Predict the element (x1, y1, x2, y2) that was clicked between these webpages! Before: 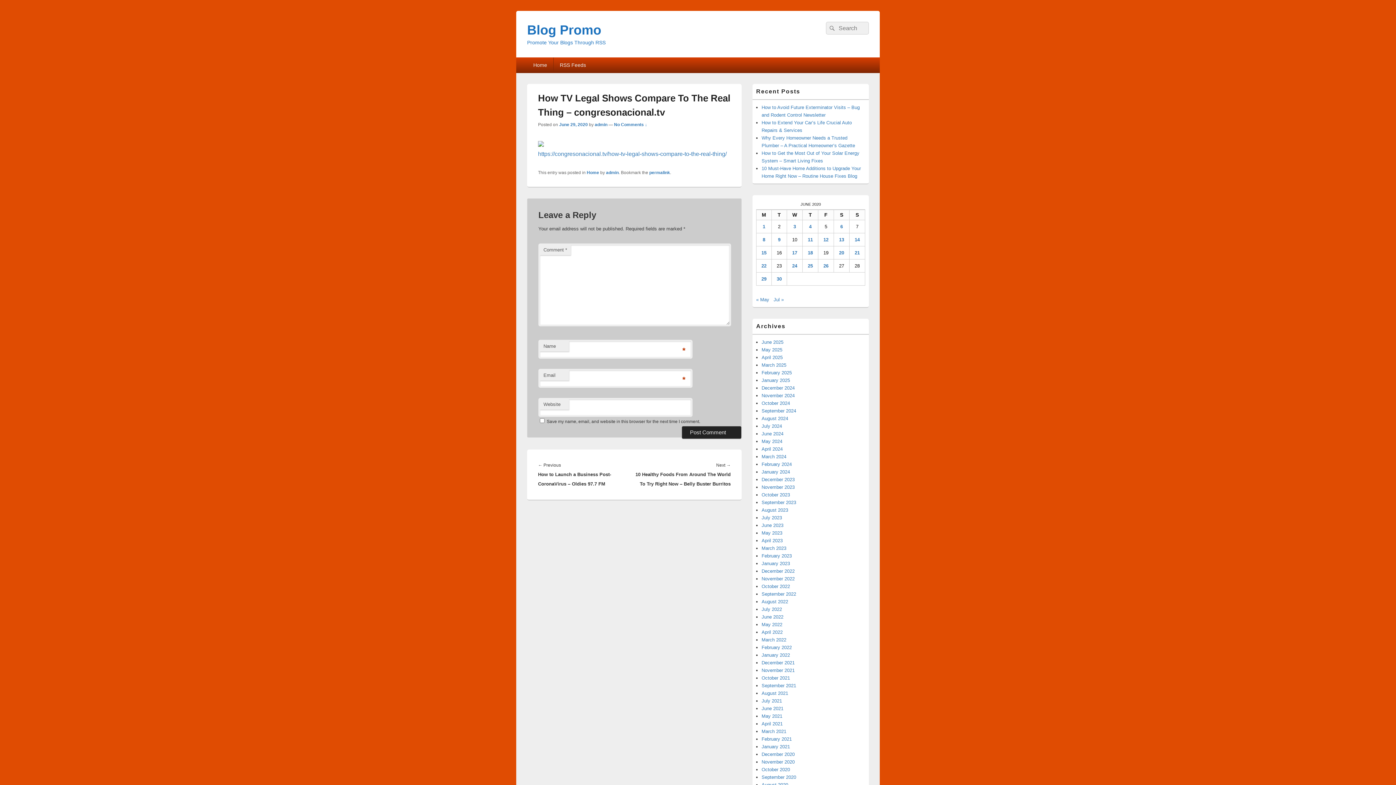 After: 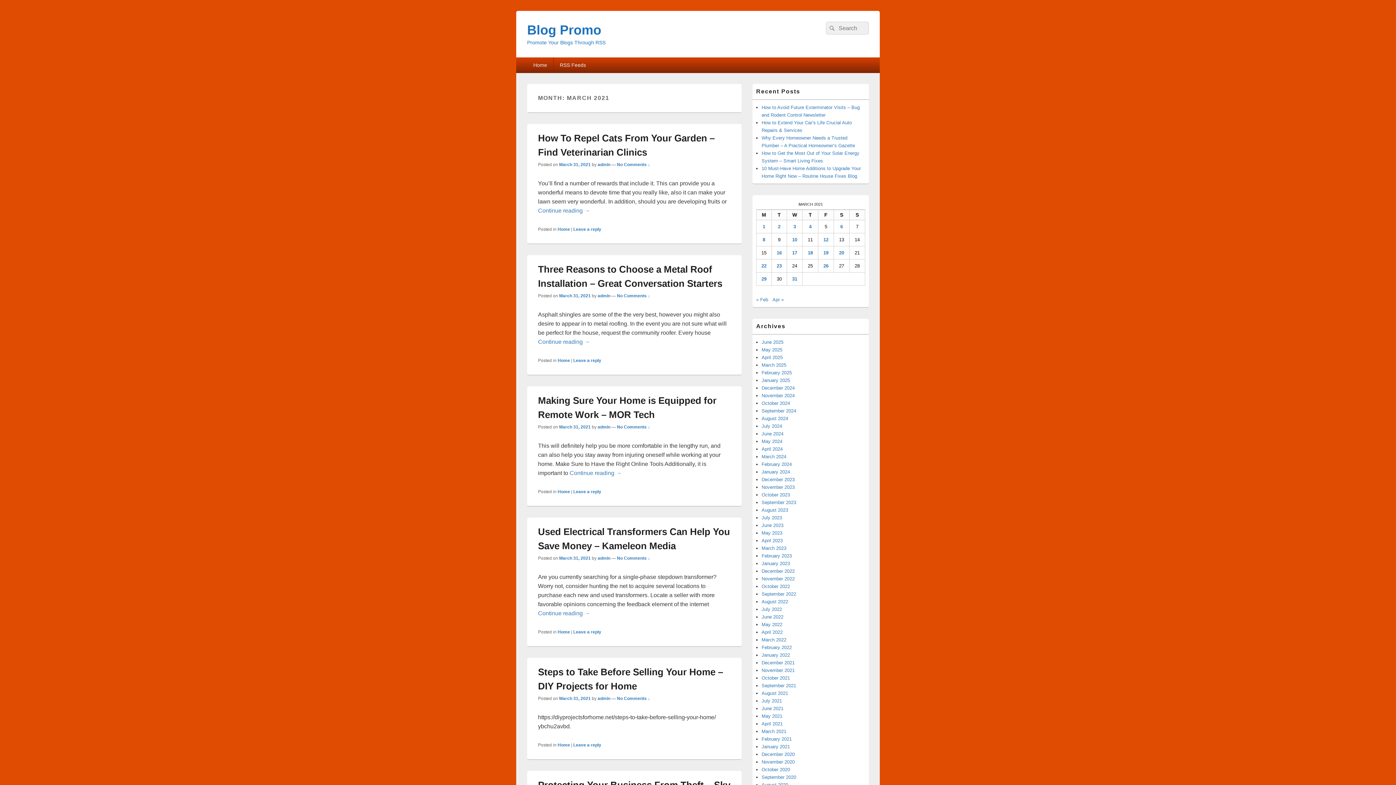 Action: bbox: (761, 729, 786, 734) label: March 2021